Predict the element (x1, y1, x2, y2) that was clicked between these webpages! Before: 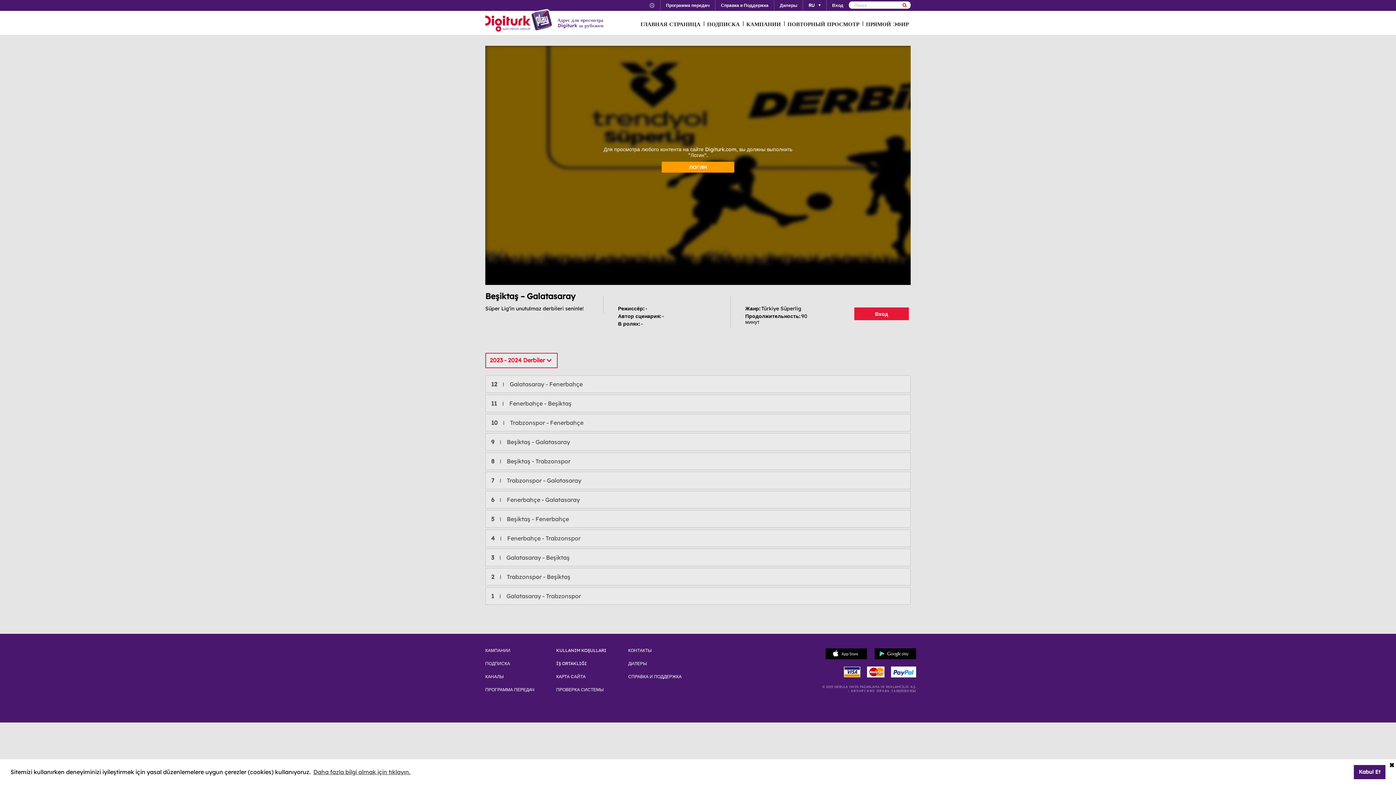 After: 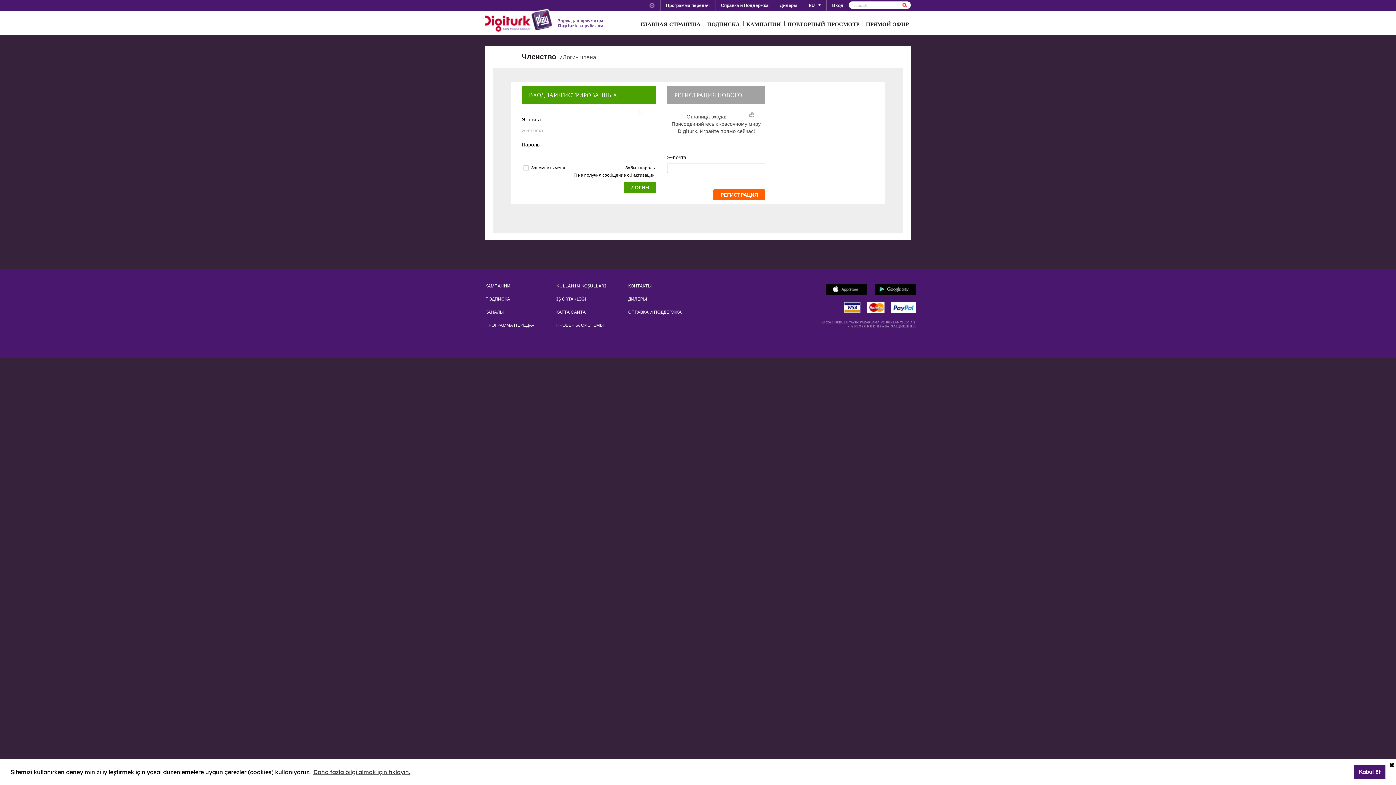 Action: label: КАНАЛЫ bbox: (485, 674, 534, 679)